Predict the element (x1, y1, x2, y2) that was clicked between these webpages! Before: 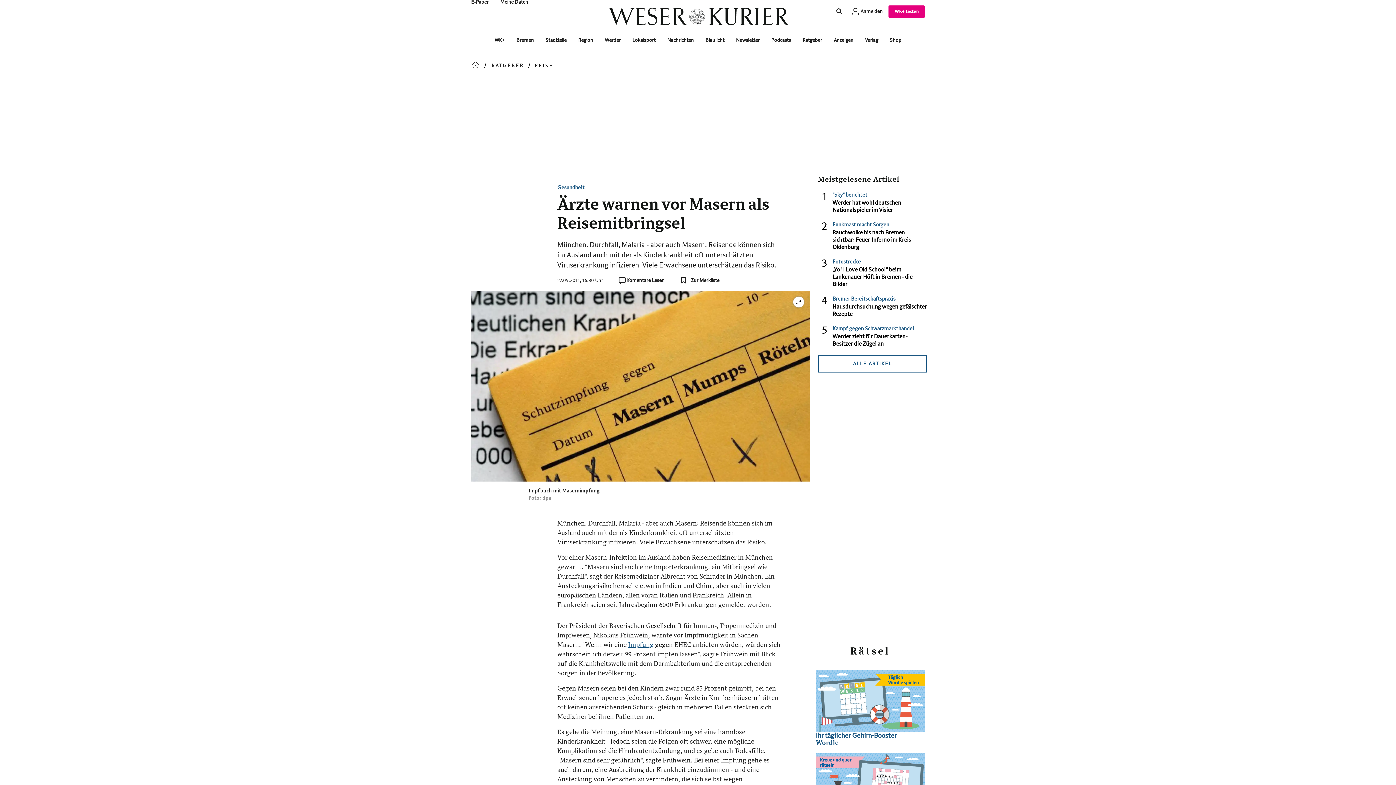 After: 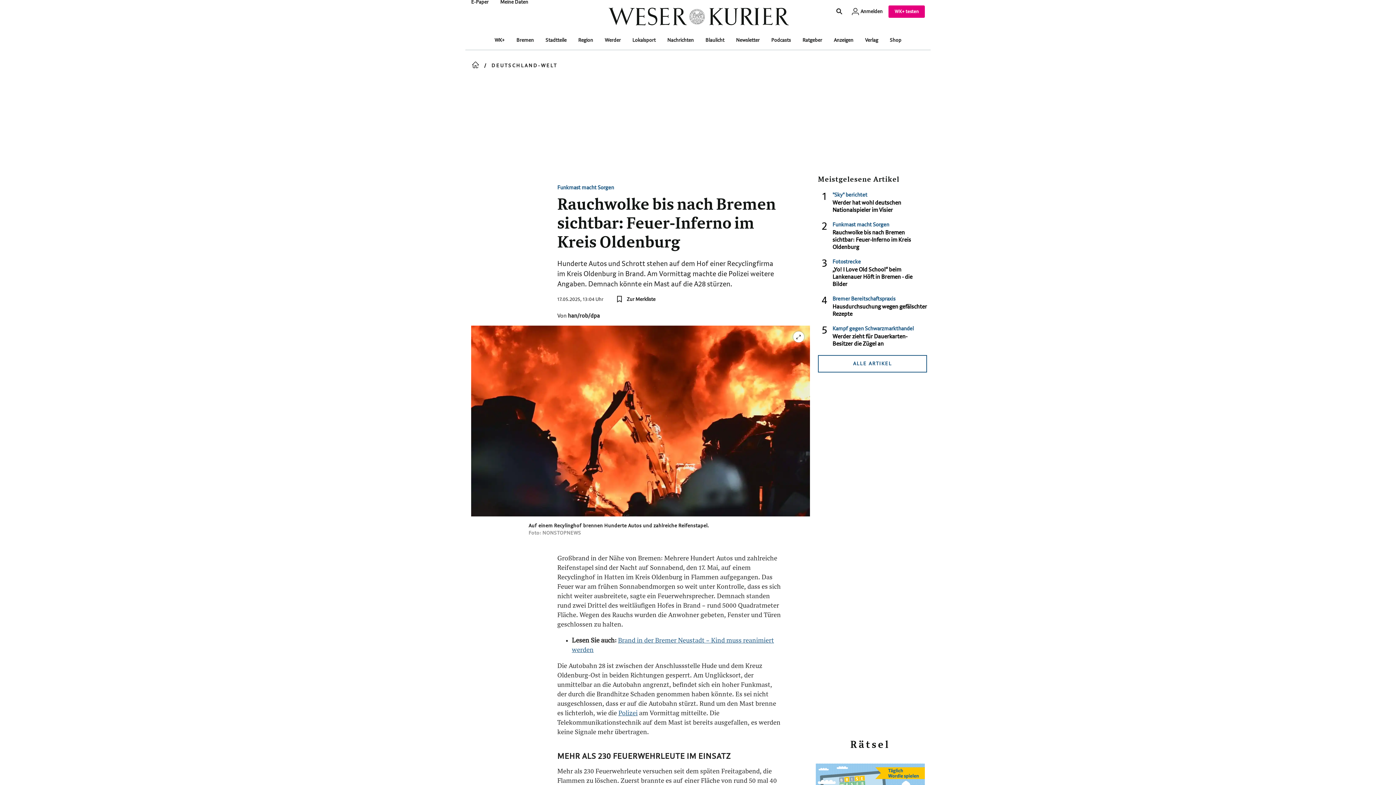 Action: bbox: (818, 221, 927, 258) label: Funkmast macht Sorgen
Rauchwolke bis nach Bremen sichtbar: Feuer-Inferno im Kreis Oldenburg